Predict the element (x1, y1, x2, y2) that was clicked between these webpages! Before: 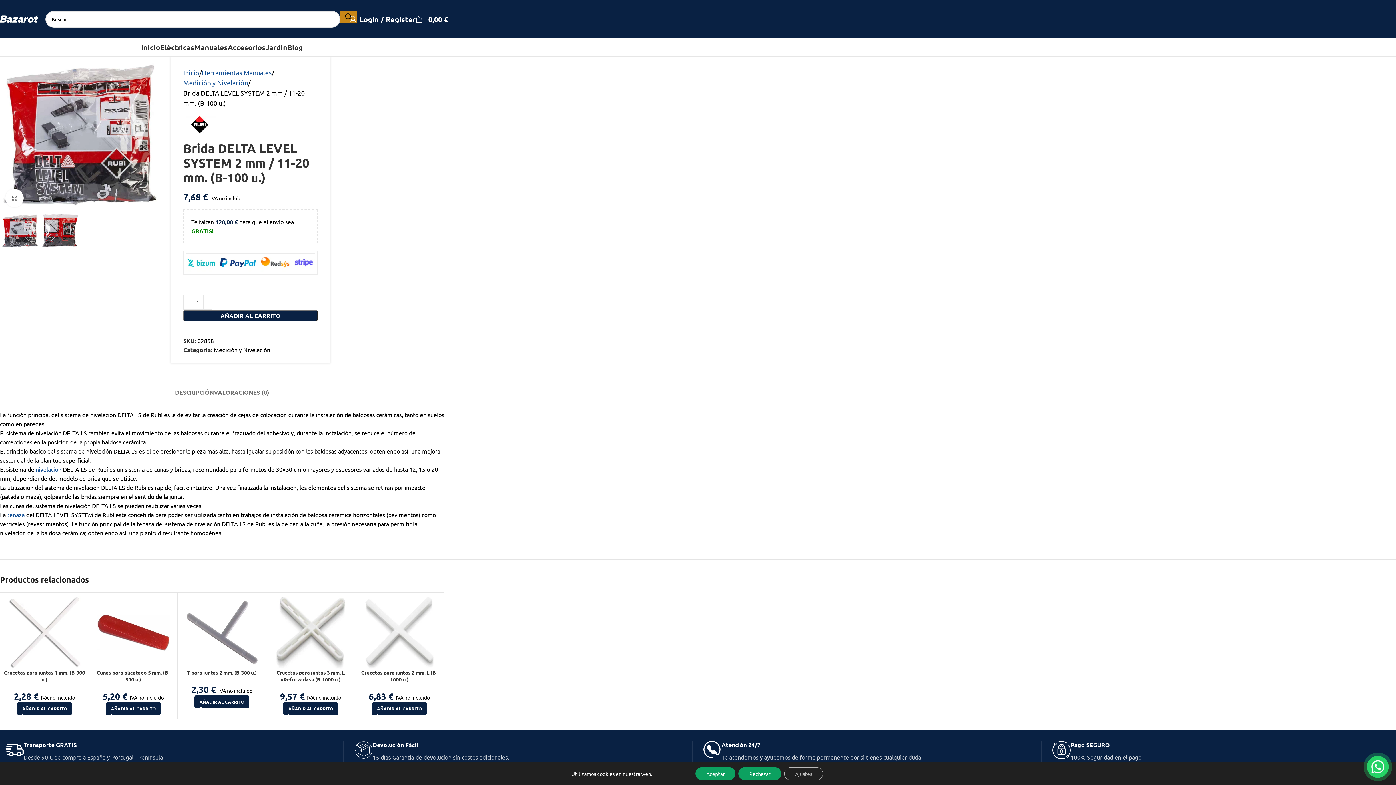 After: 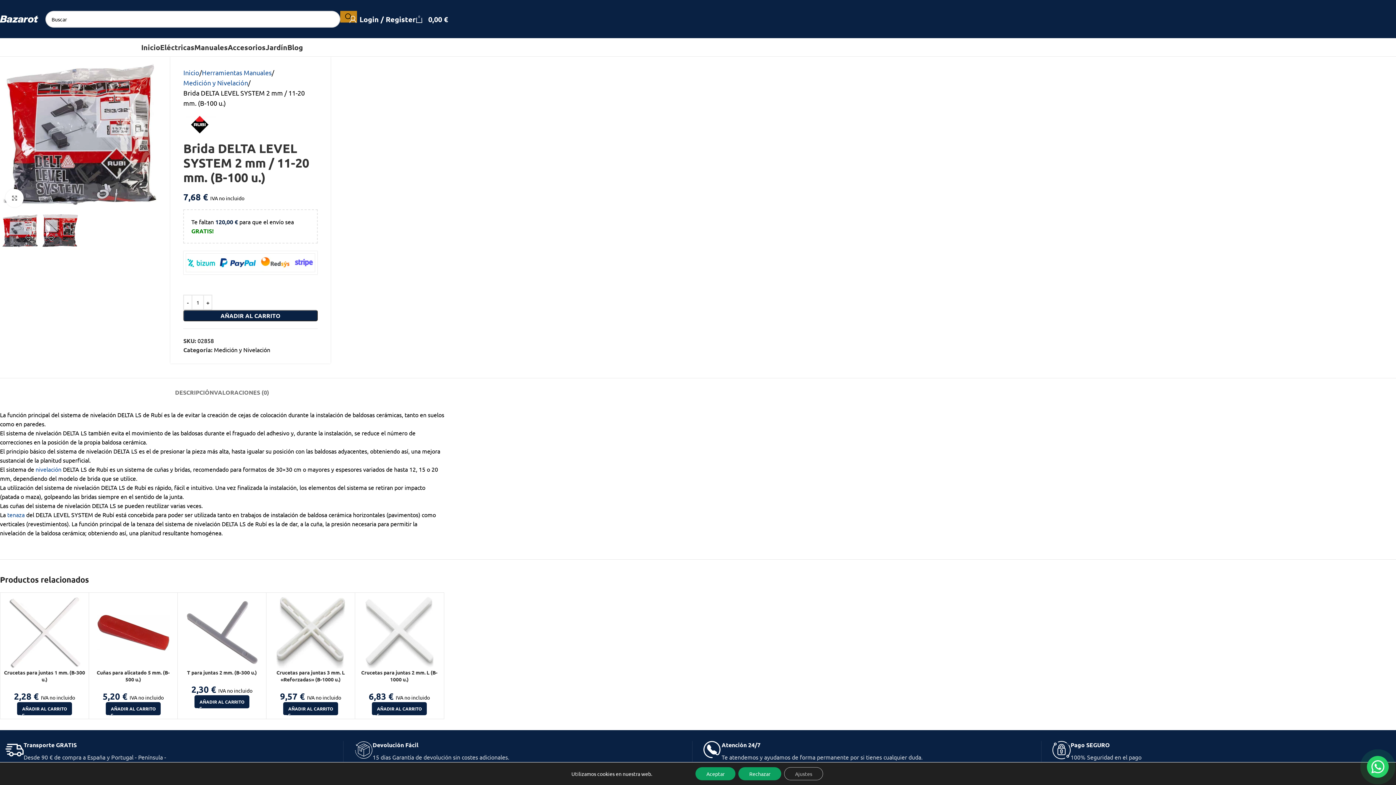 Action: label: Go to slide 1 bbox: (220, 726, 224, 730)